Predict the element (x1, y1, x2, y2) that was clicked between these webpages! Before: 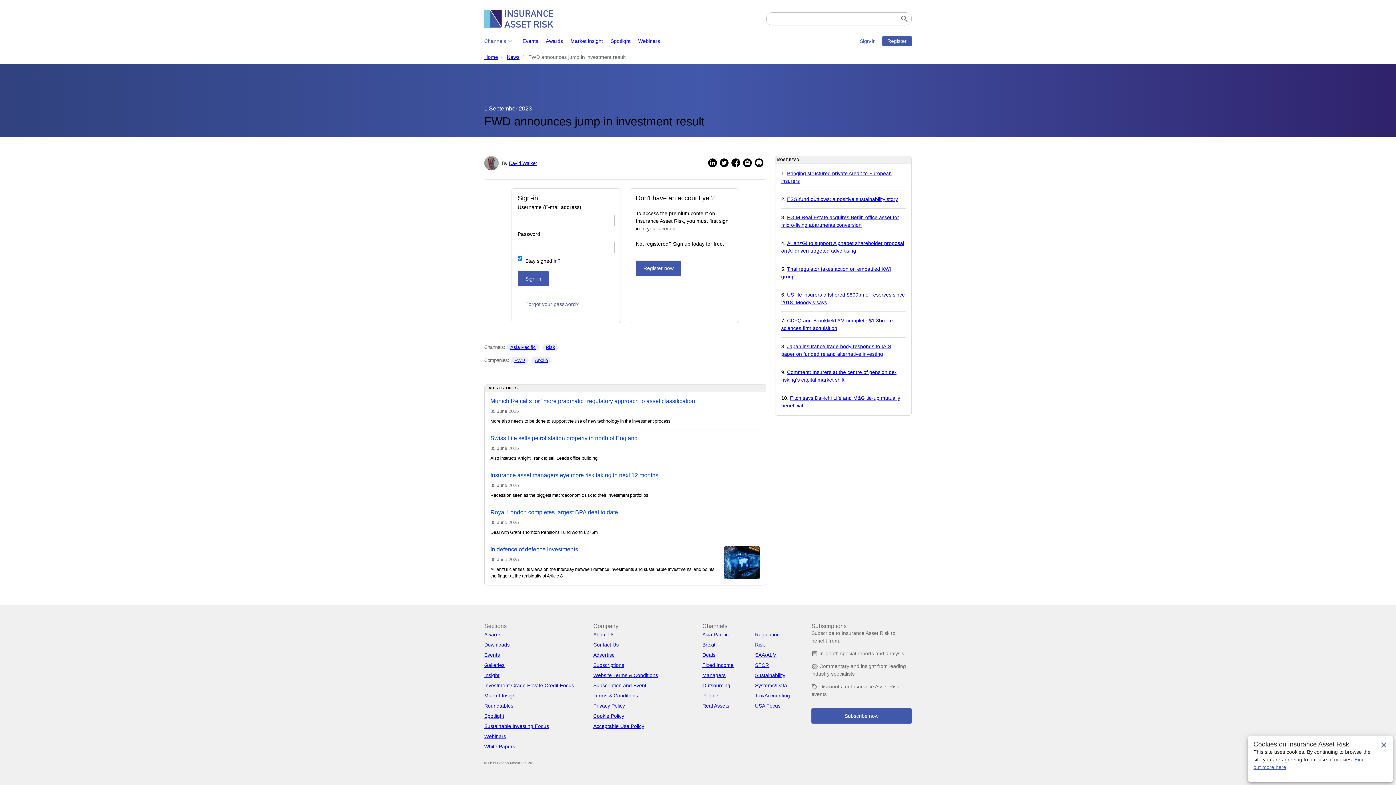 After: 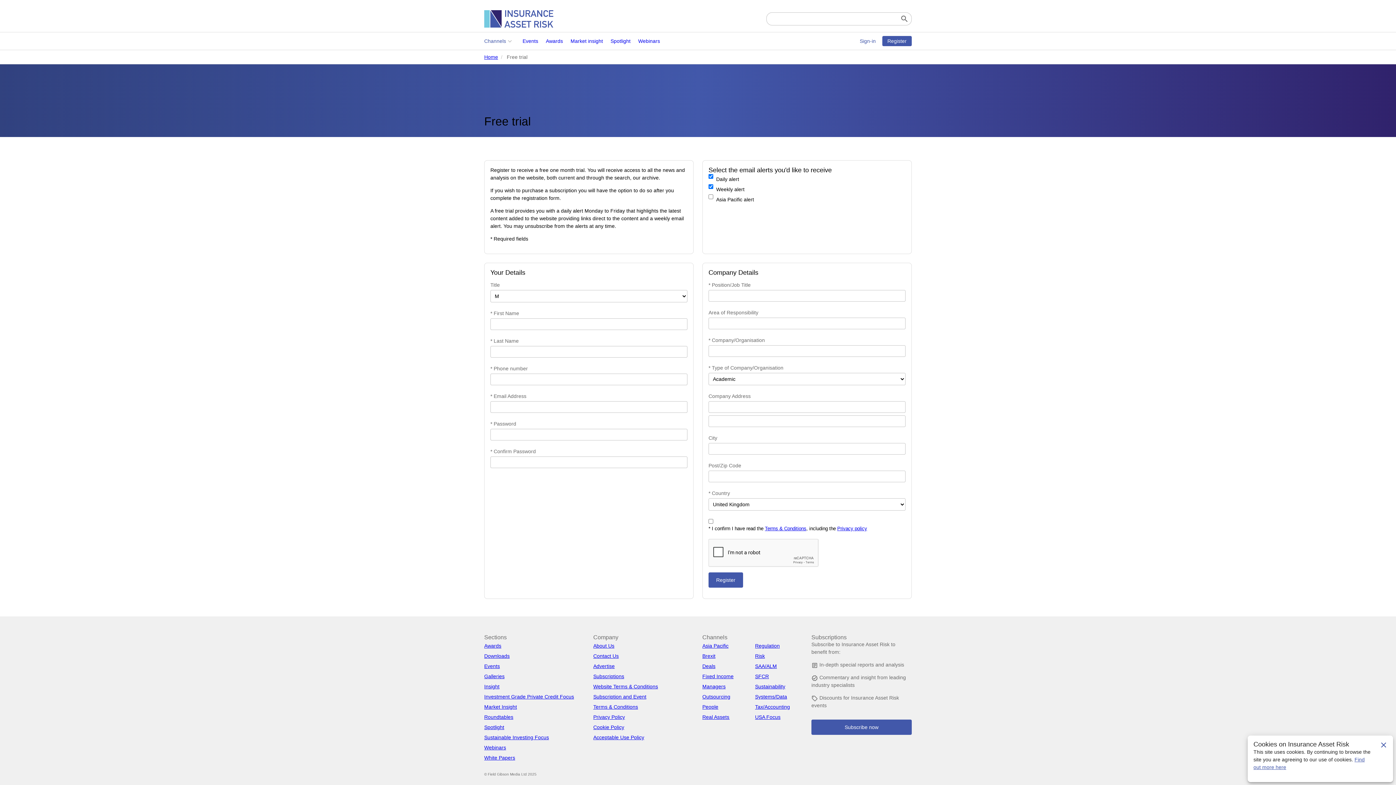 Action: bbox: (811, 708, 912, 724) label: Subscribe now